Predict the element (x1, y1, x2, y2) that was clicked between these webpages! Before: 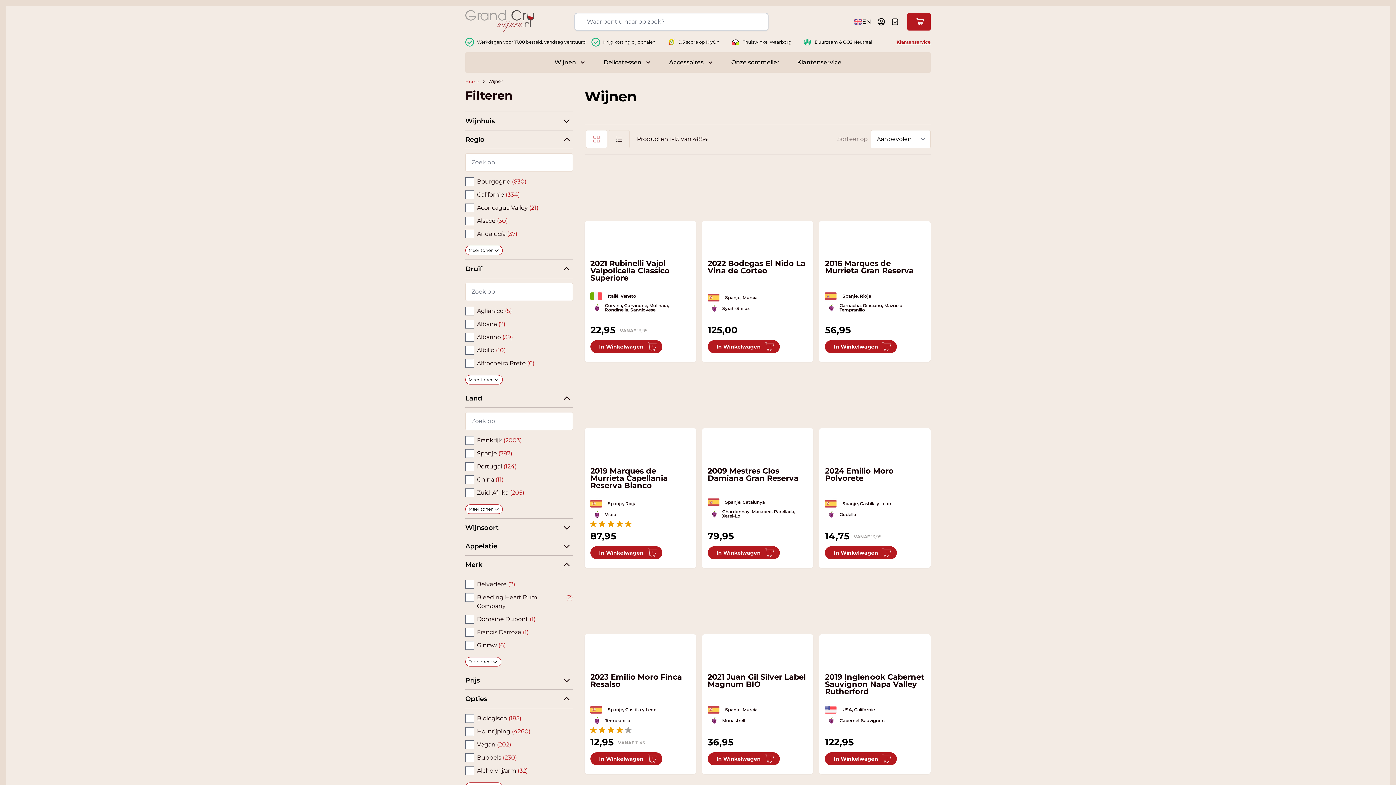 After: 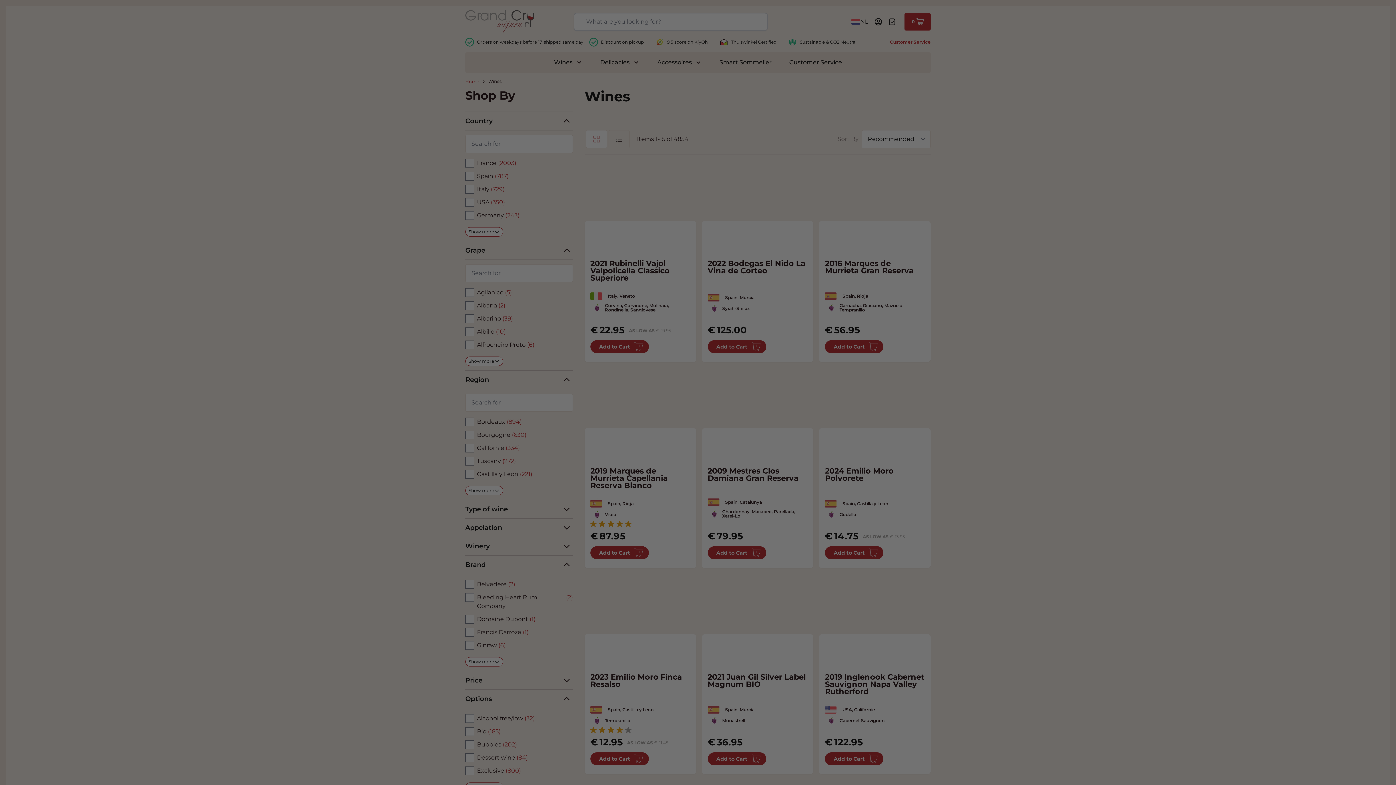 Action: bbox: (849, 14, 875, 28) label: EN